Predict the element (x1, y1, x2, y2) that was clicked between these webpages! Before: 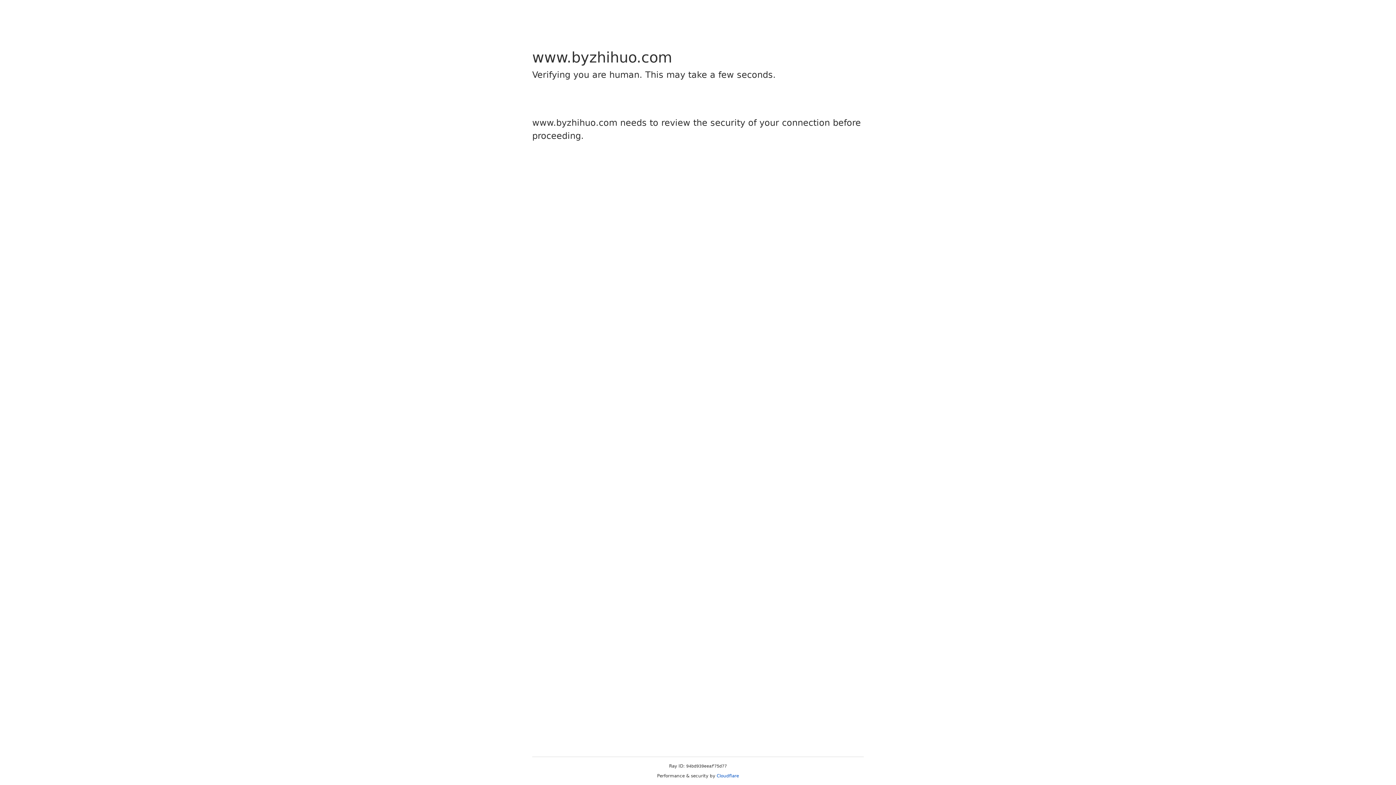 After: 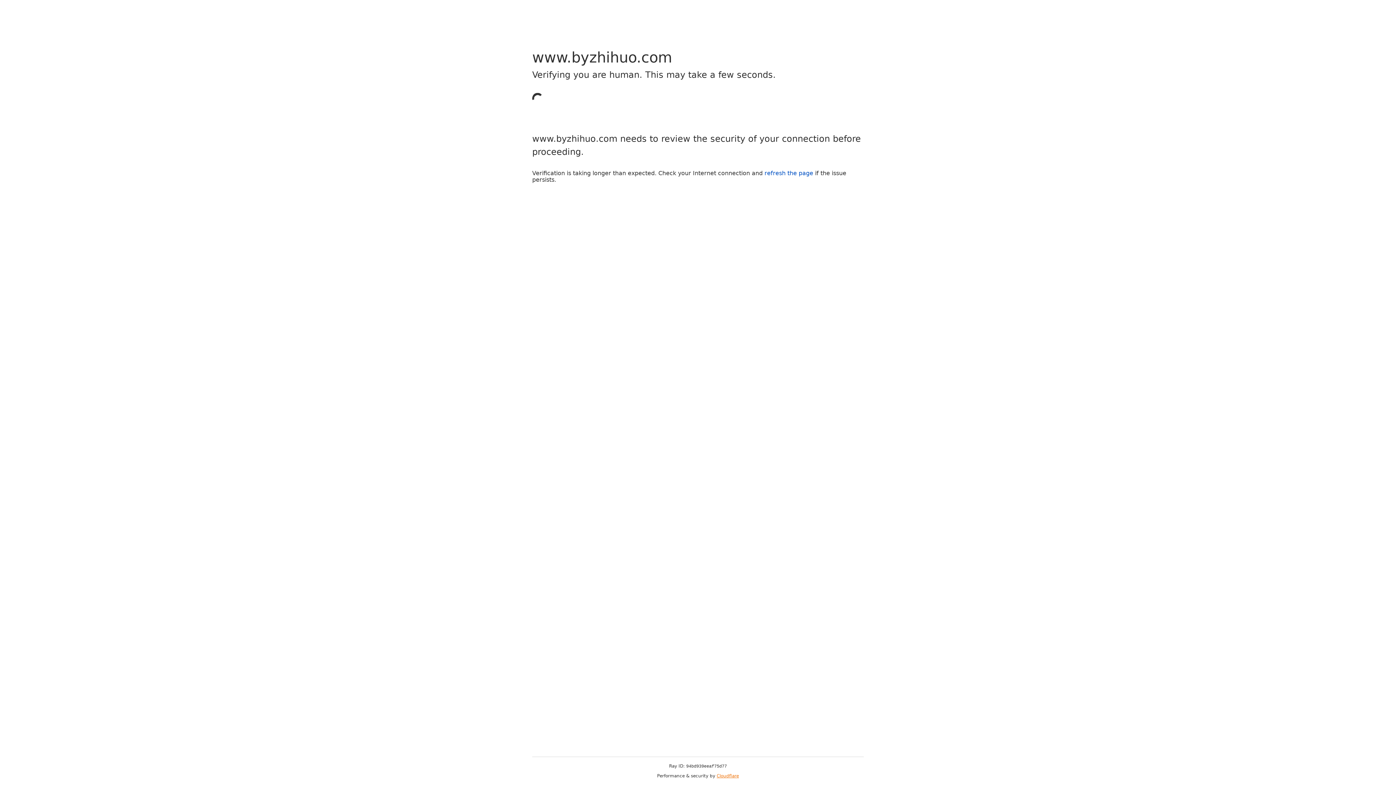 Action: bbox: (716, 773, 739, 778) label: Cloudflare